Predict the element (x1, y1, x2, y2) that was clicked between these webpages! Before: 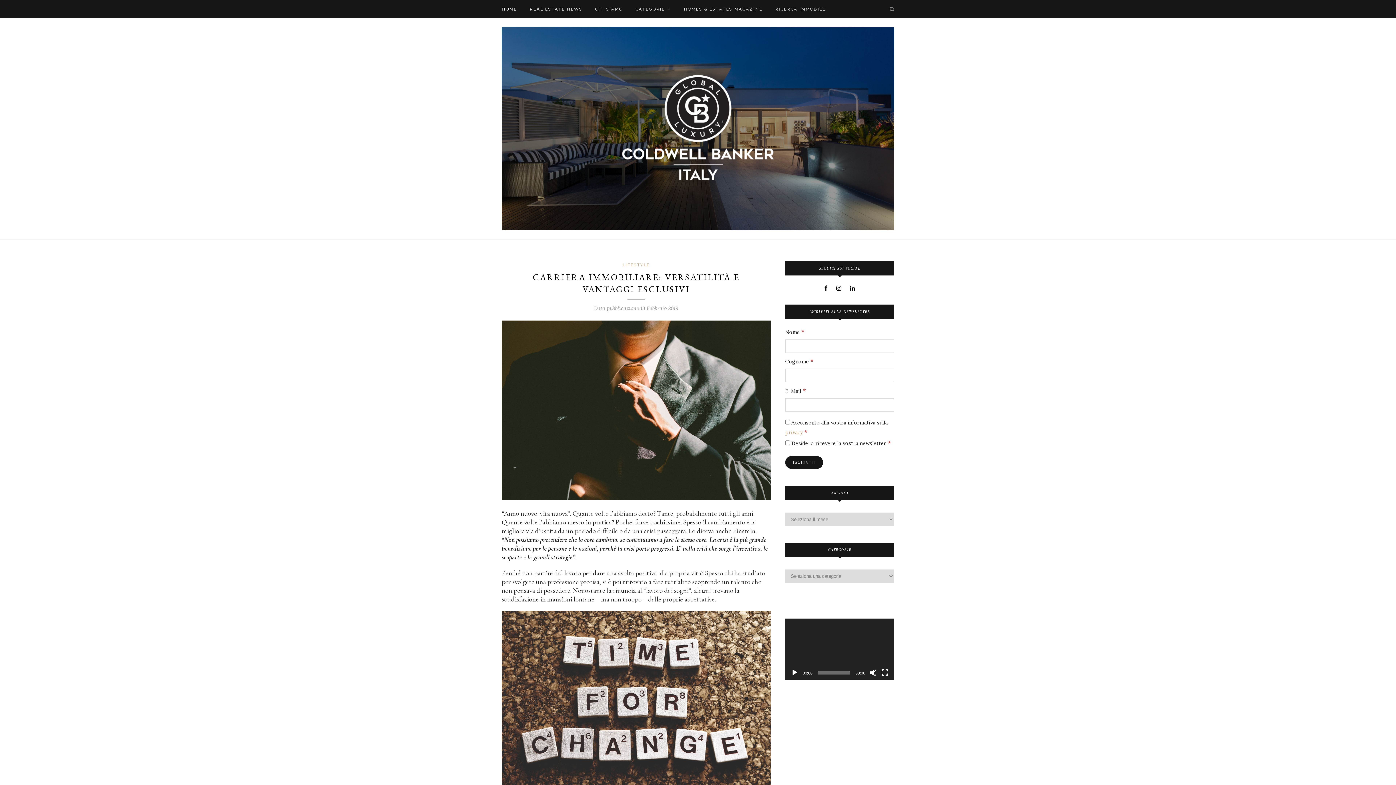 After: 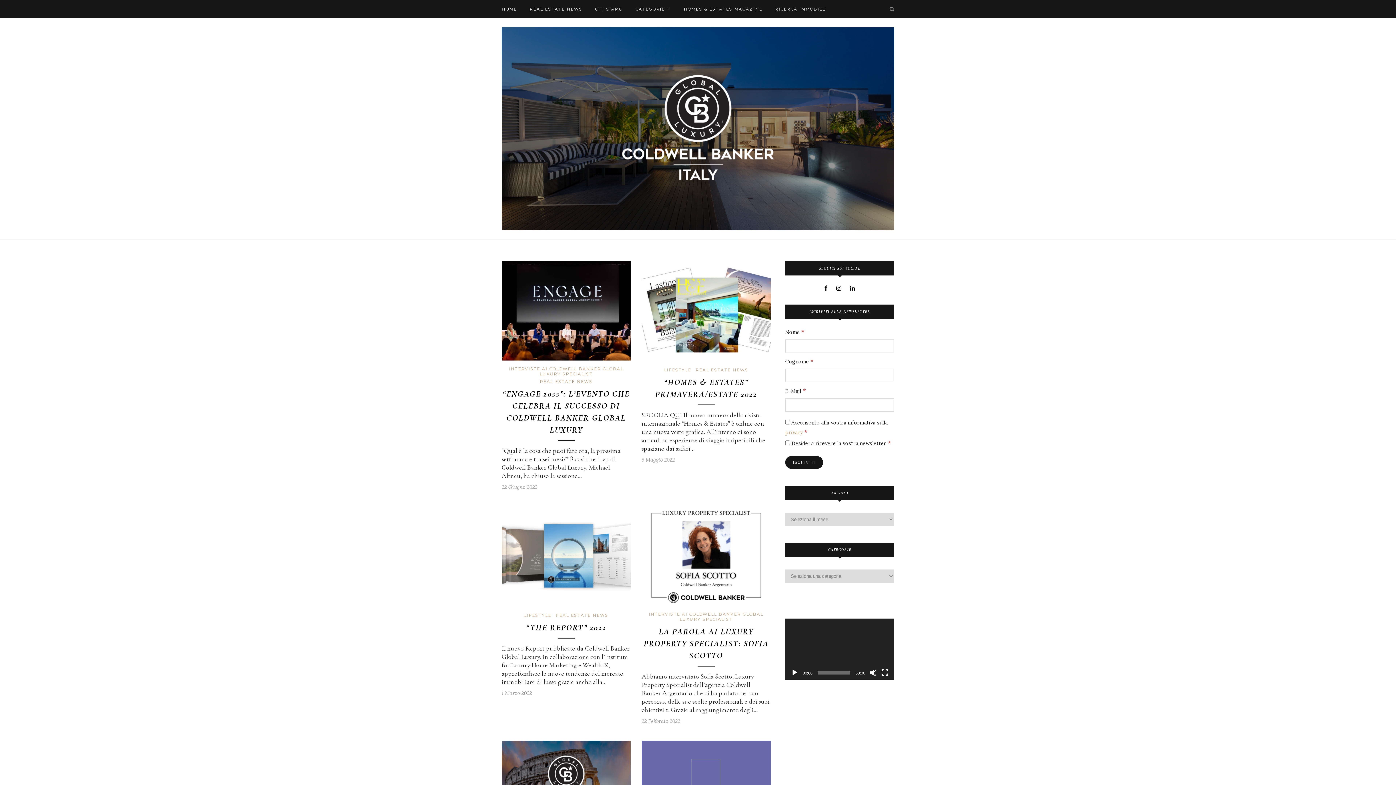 Action: bbox: (501, 124, 894, 131)